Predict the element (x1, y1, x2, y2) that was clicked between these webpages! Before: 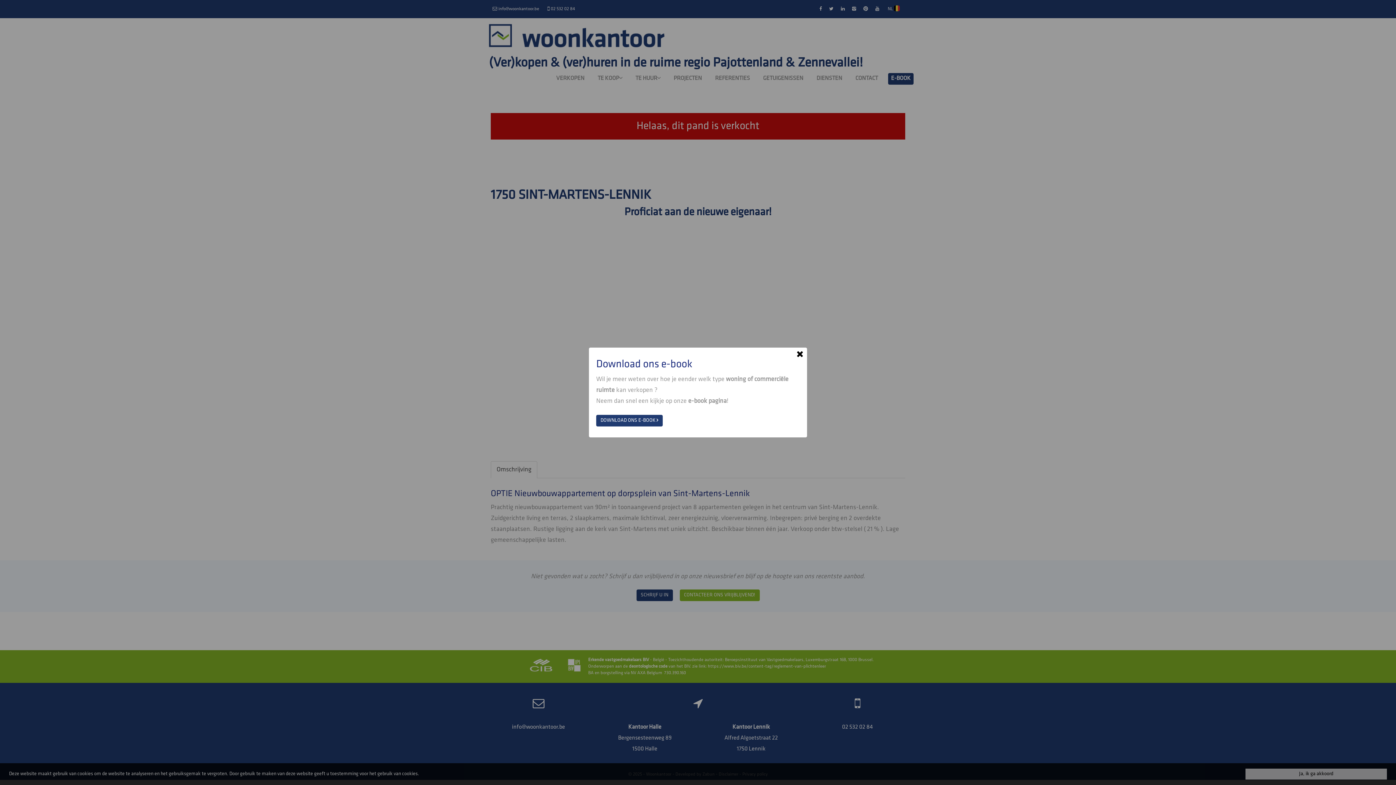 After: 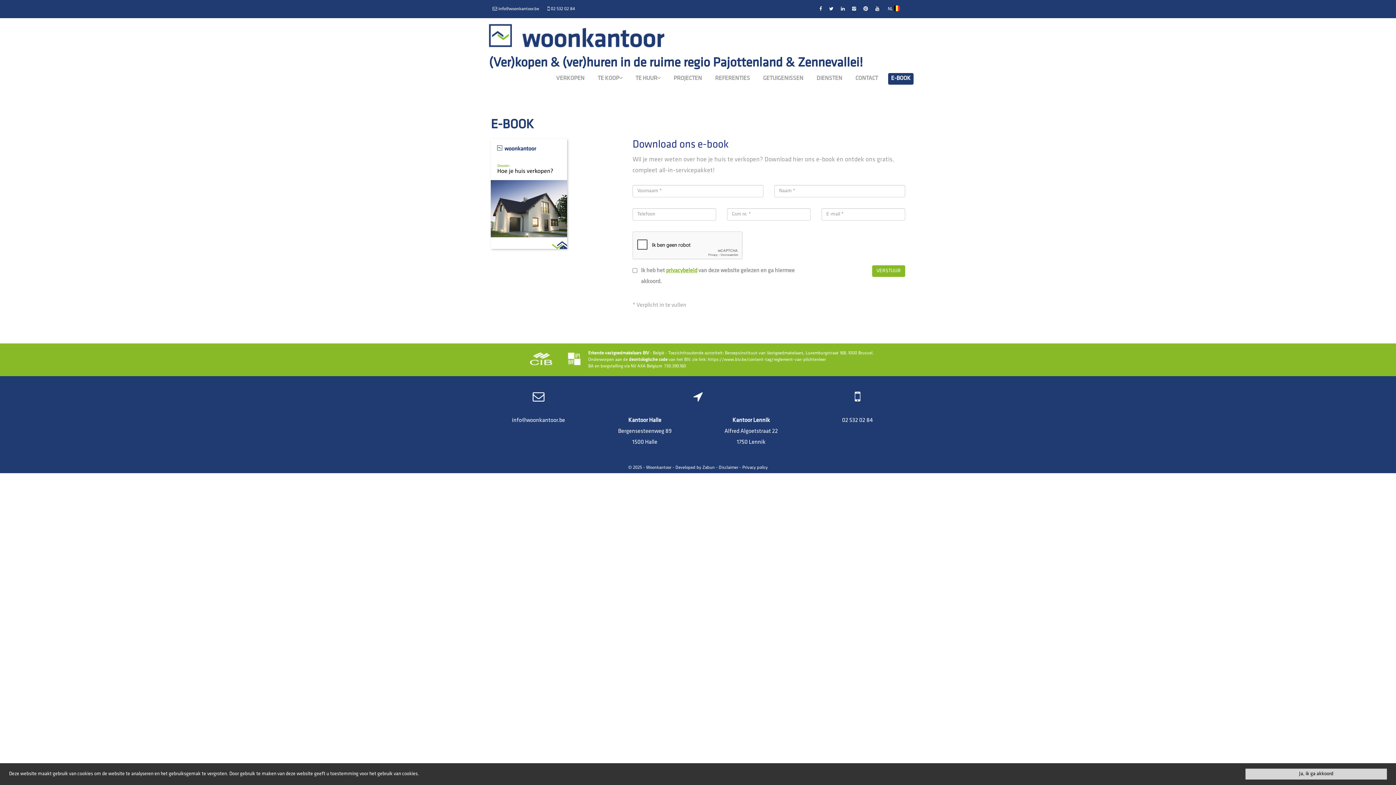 Action: bbox: (596, 415, 662, 426) label: DOWNLOAD ONS E-BOOK 